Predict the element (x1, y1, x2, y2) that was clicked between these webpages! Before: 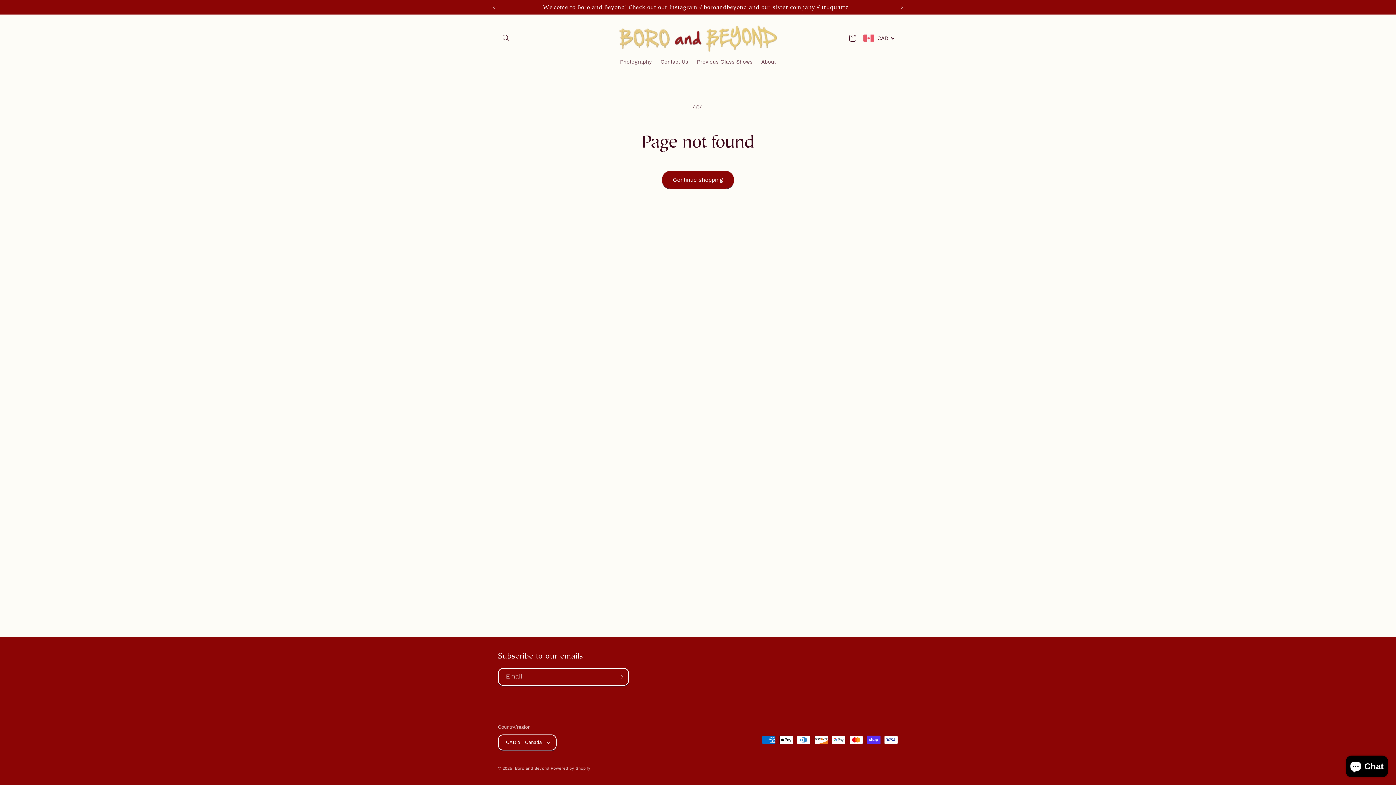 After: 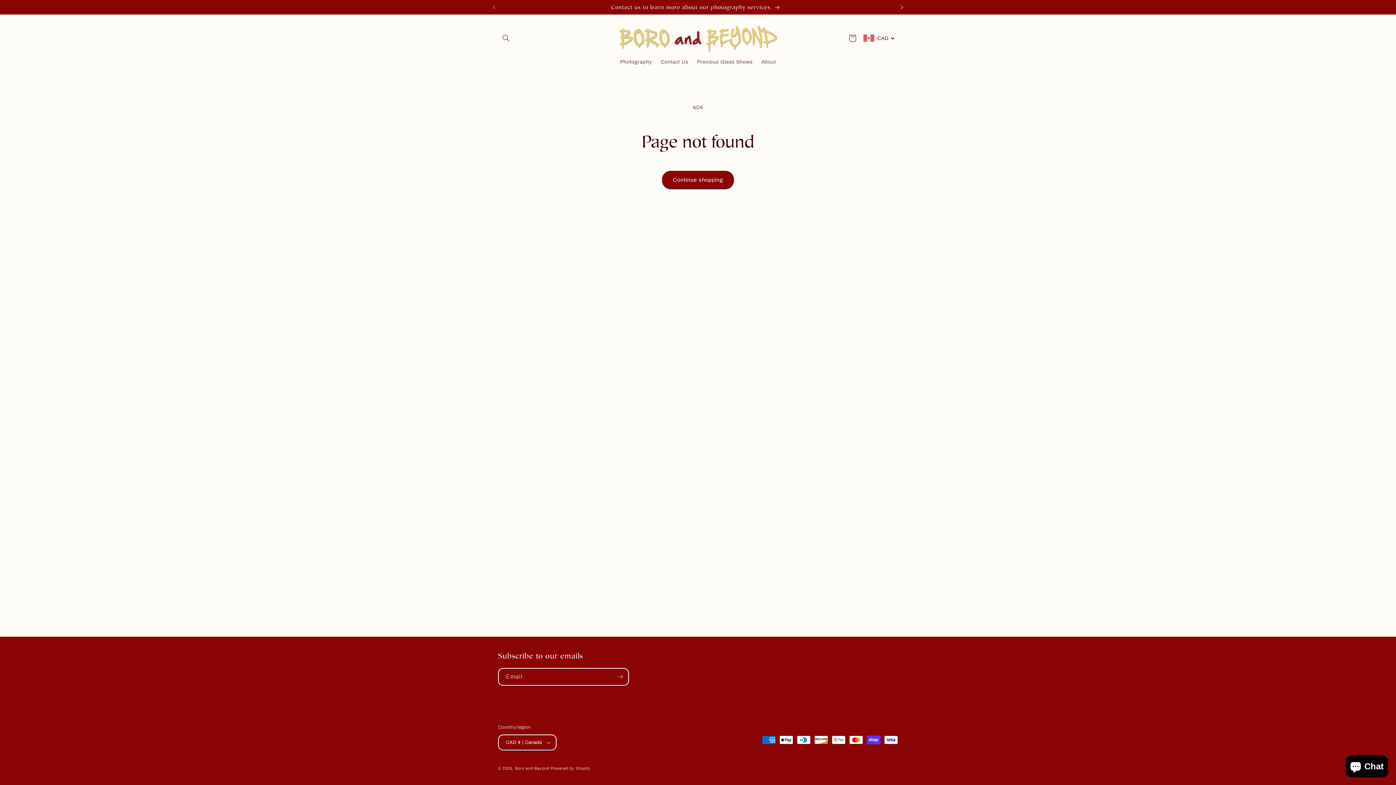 Action: bbox: (894, 0, 910, 14) label: Next announcement